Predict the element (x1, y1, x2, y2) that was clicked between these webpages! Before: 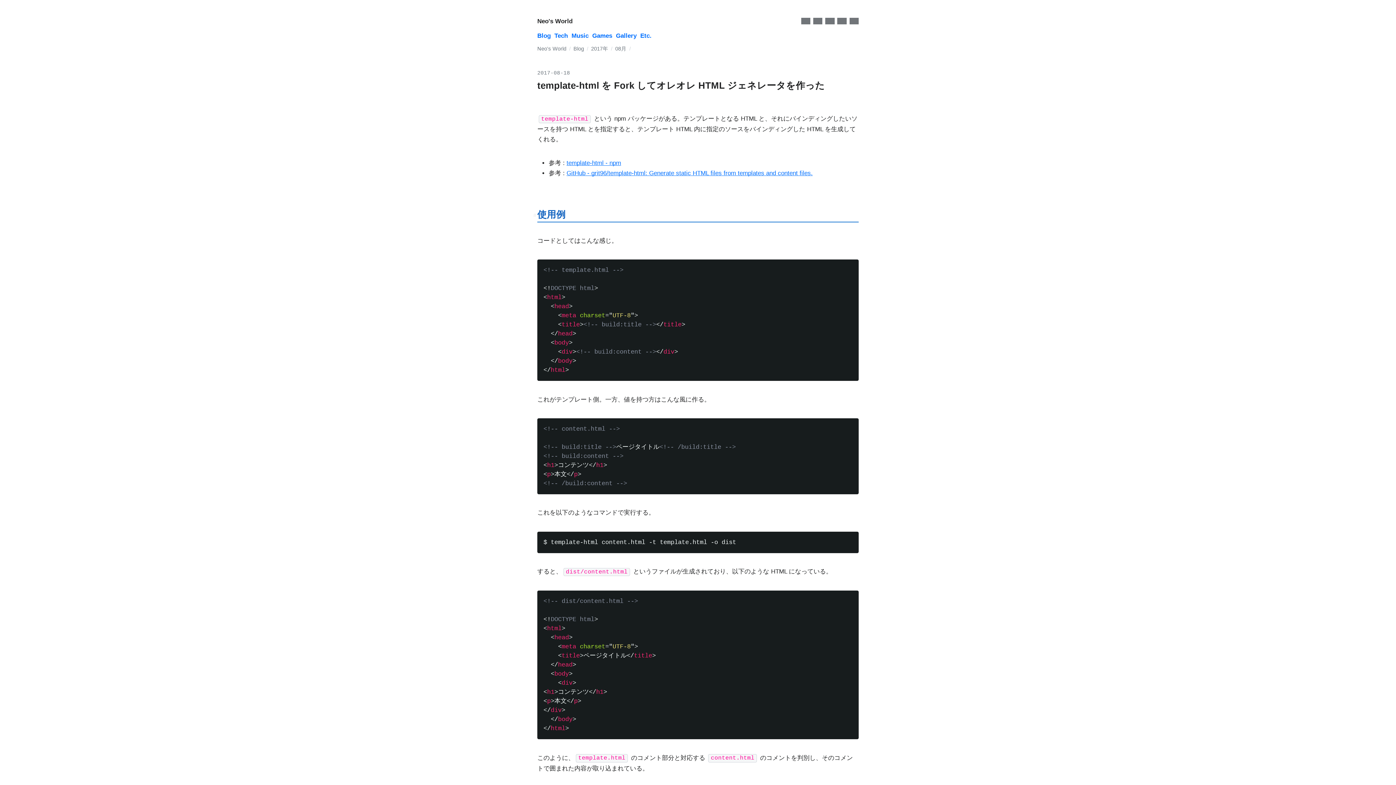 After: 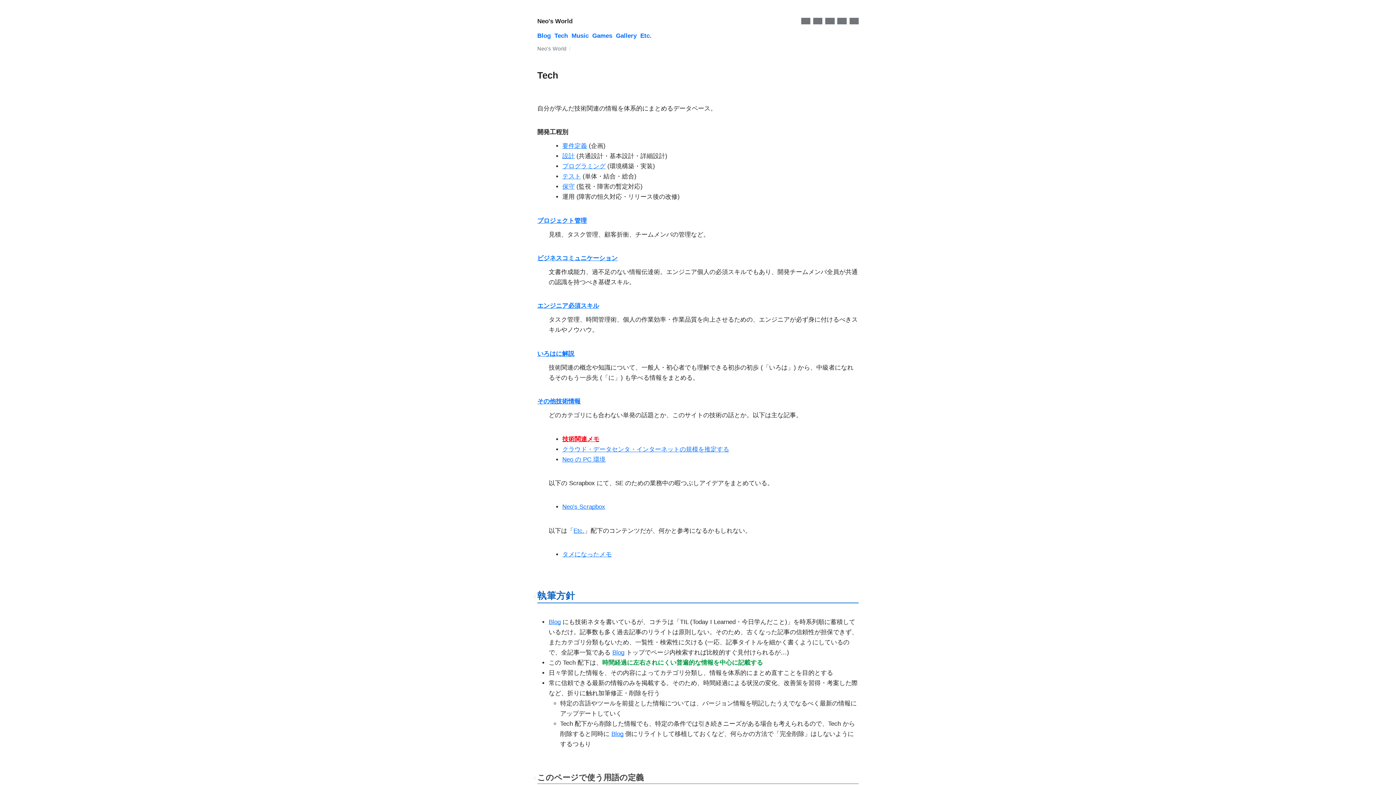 Action: label: Tech bbox: (554, 32, 568, 39)